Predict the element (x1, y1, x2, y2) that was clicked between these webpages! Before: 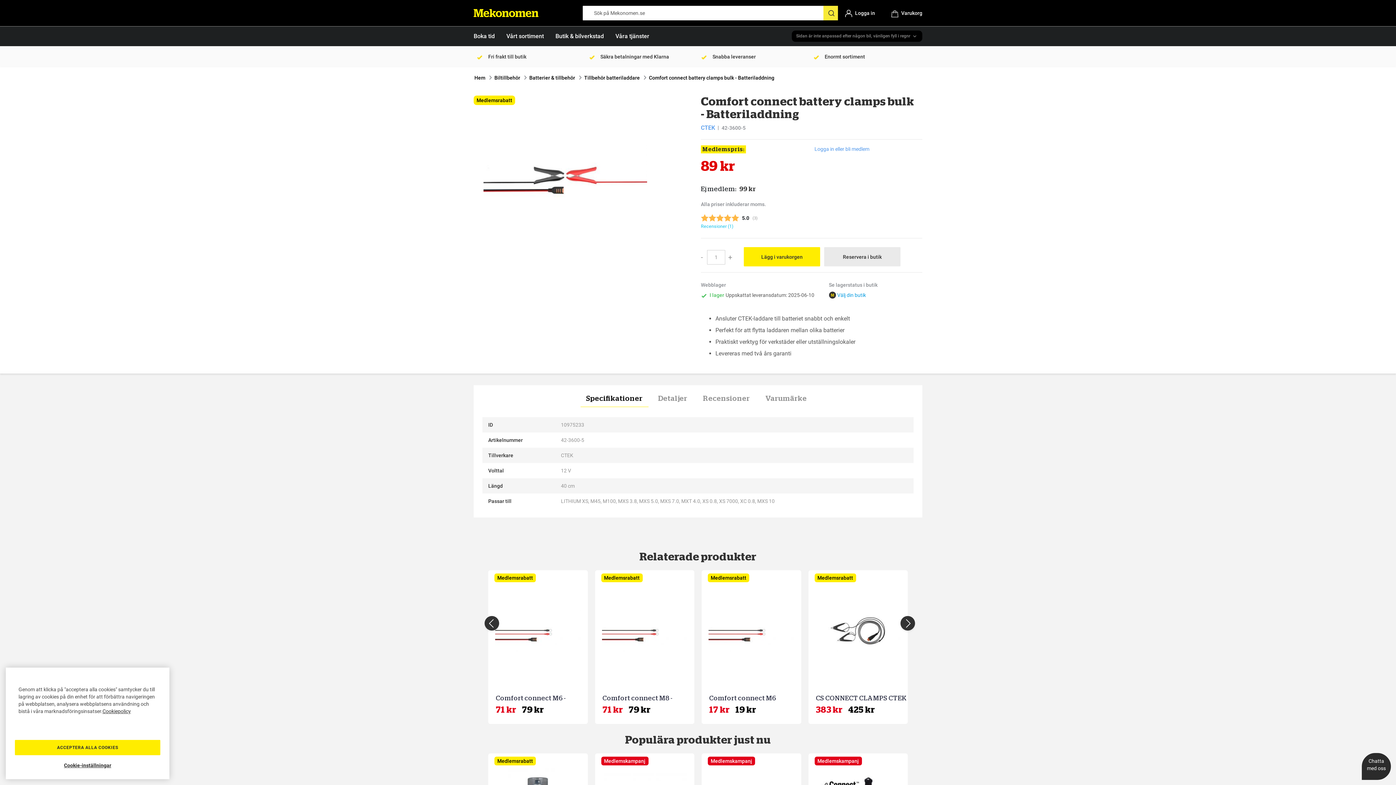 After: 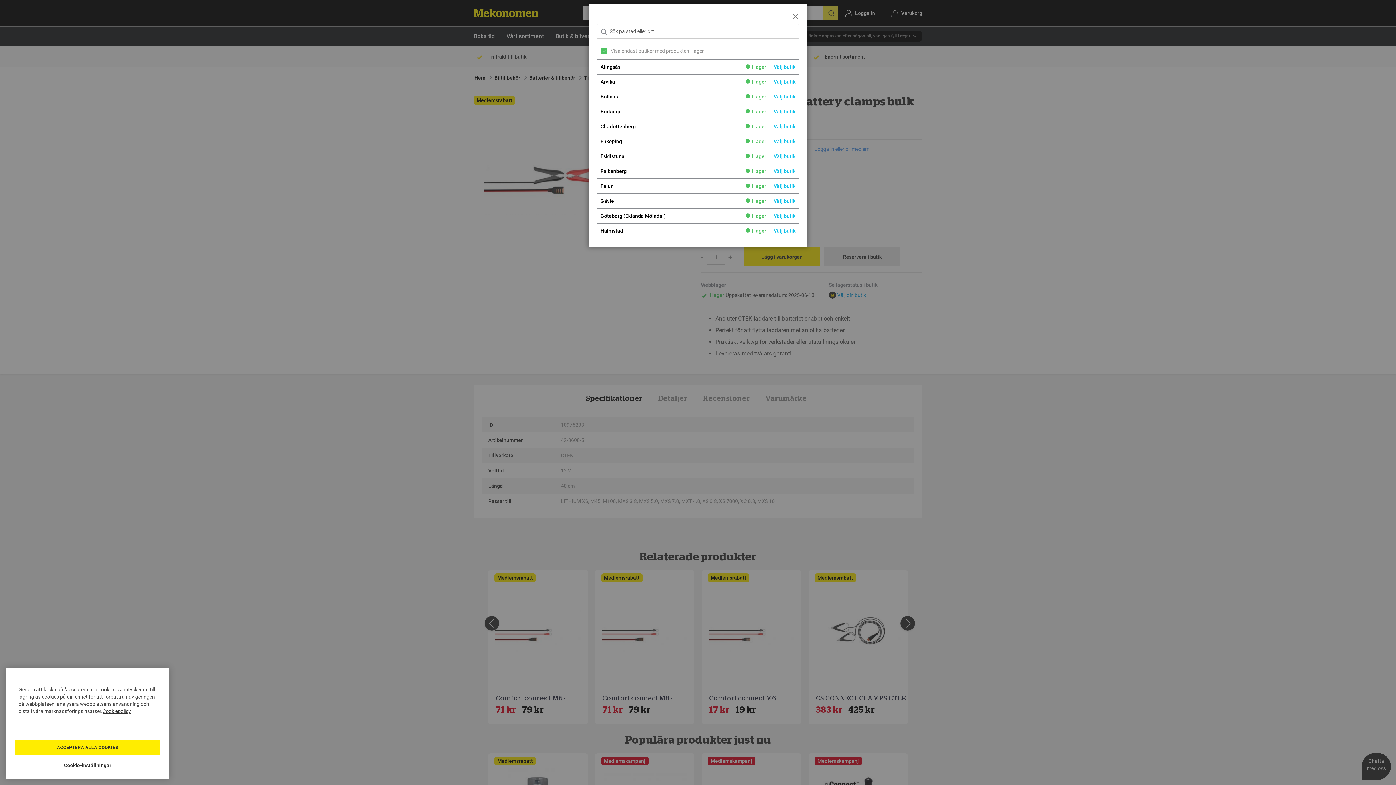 Action: label: Reservera i butik bbox: (824, 247, 900, 266)